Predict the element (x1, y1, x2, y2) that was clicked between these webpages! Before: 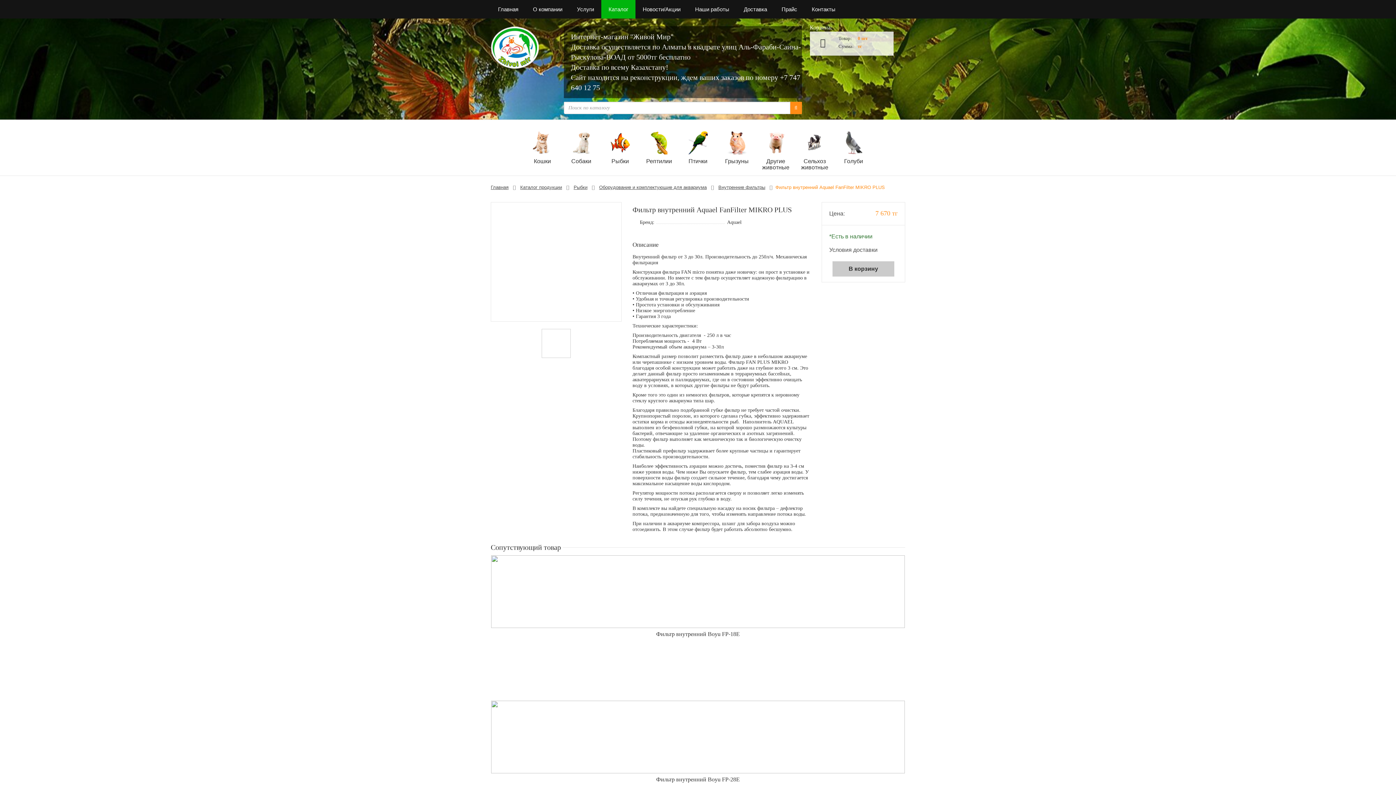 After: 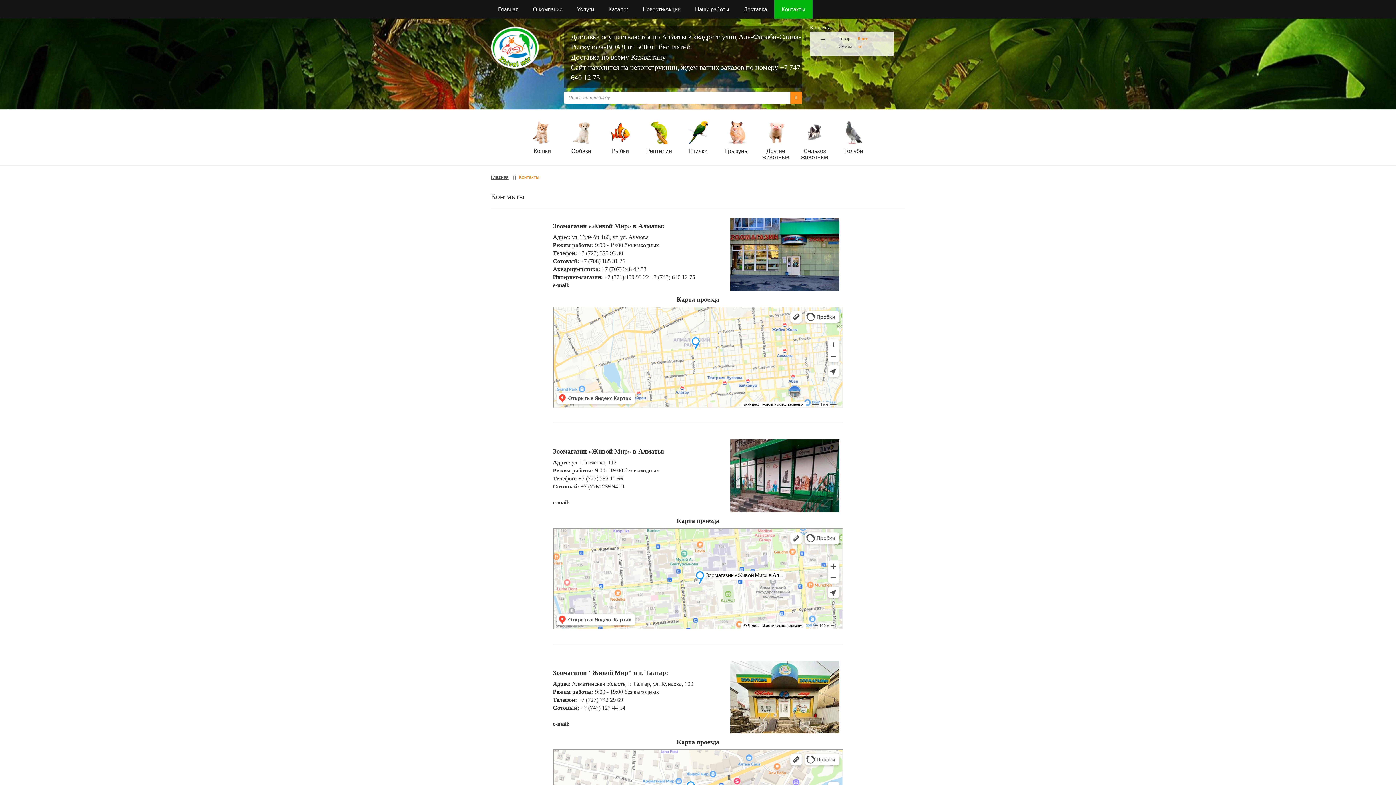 Action: label: Контакты bbox: (804, 0, 842, 18)